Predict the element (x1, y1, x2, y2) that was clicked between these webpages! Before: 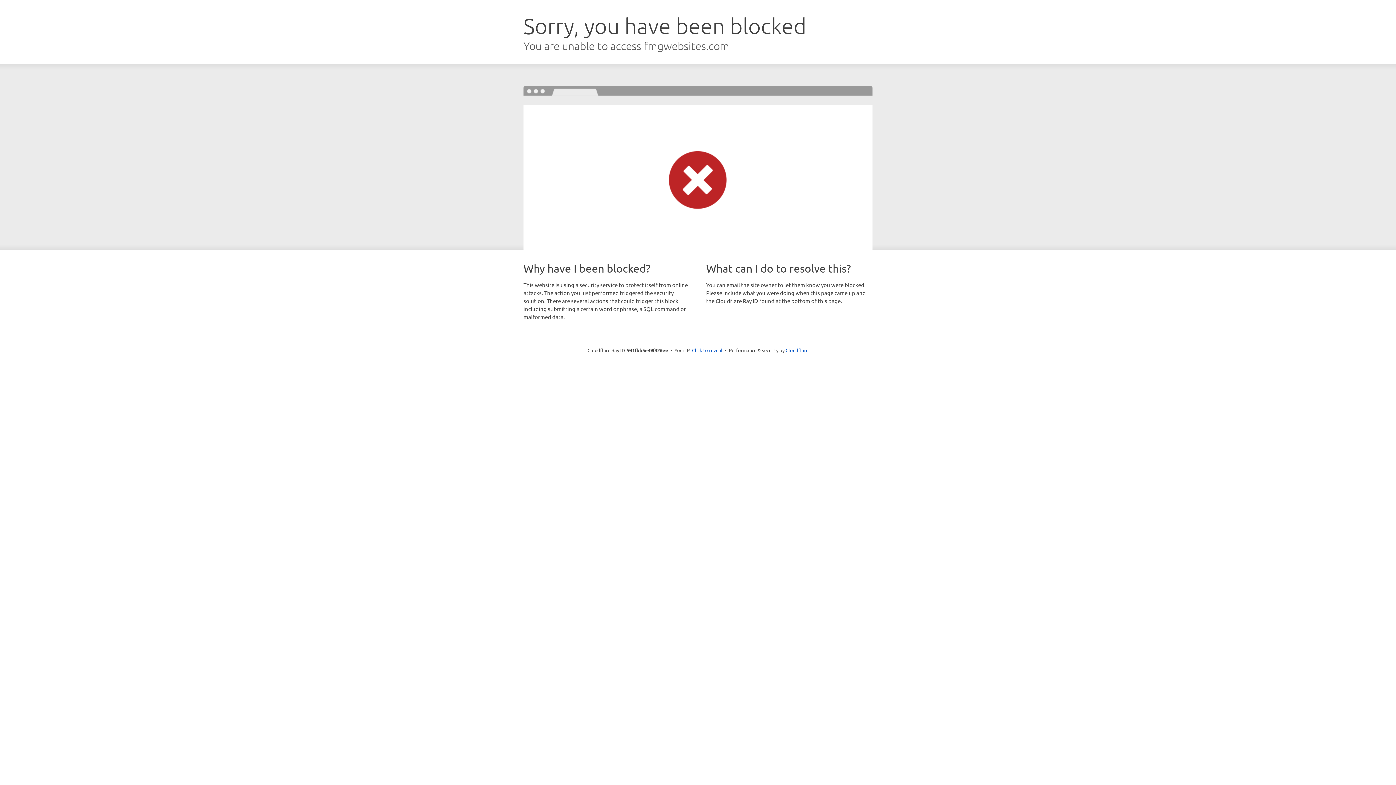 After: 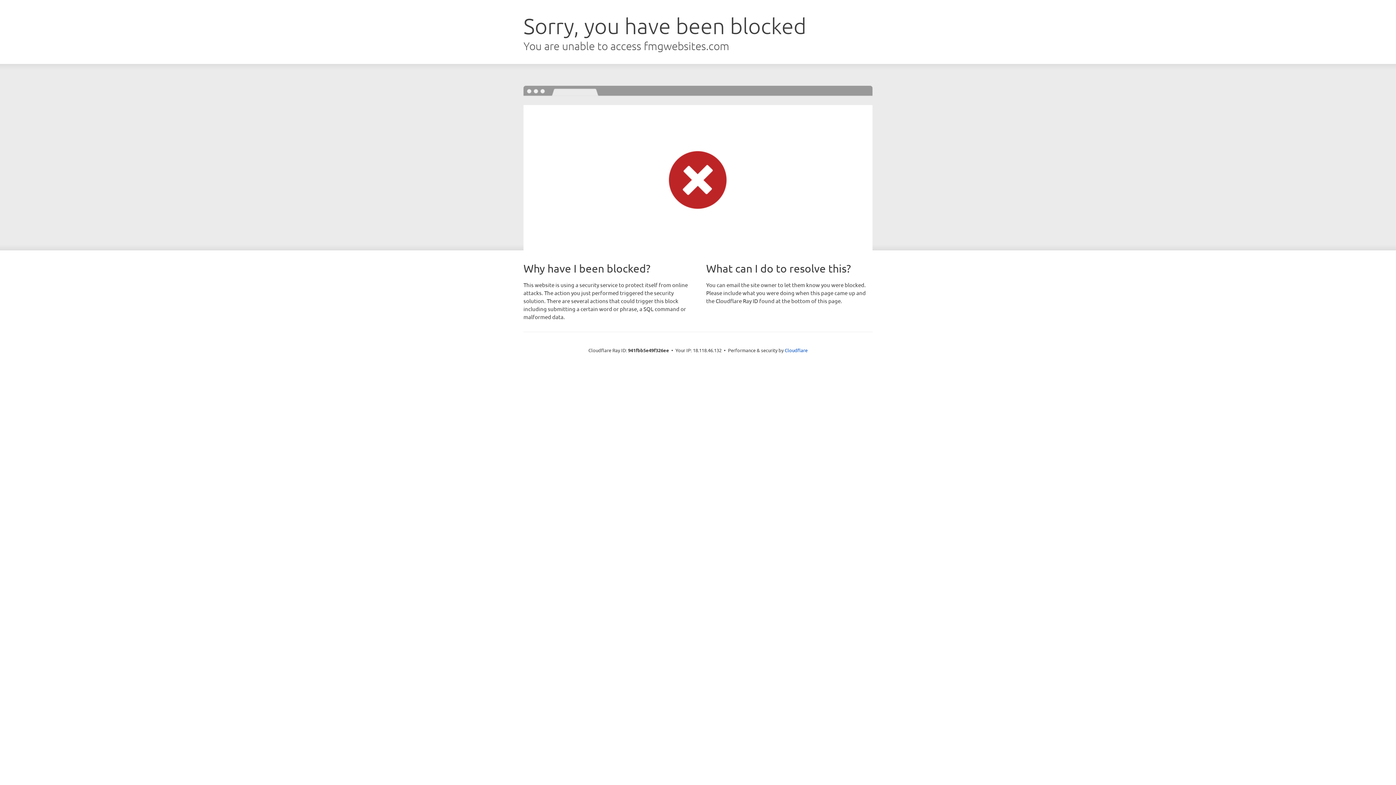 Action: bbox: (692, 346, 722, 353) label: Click to reveal